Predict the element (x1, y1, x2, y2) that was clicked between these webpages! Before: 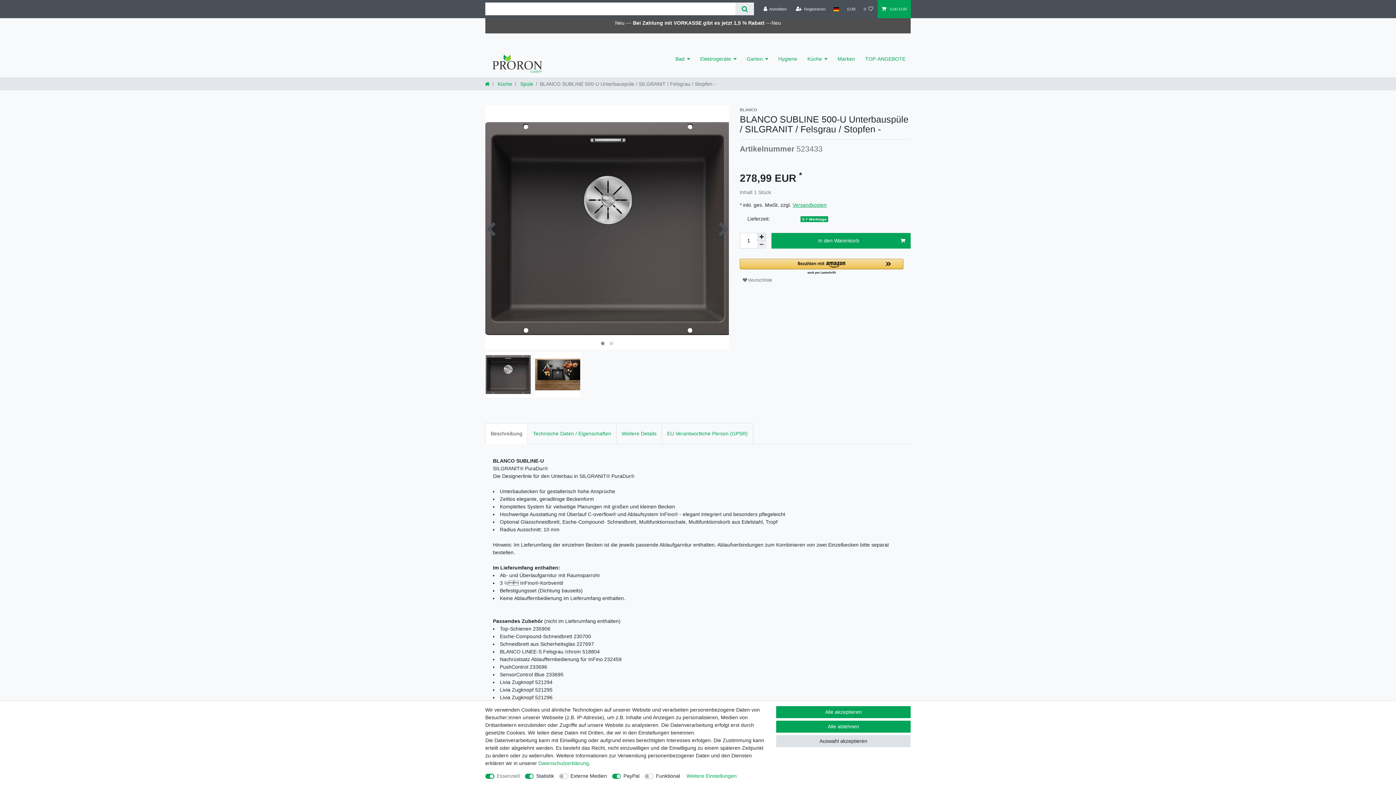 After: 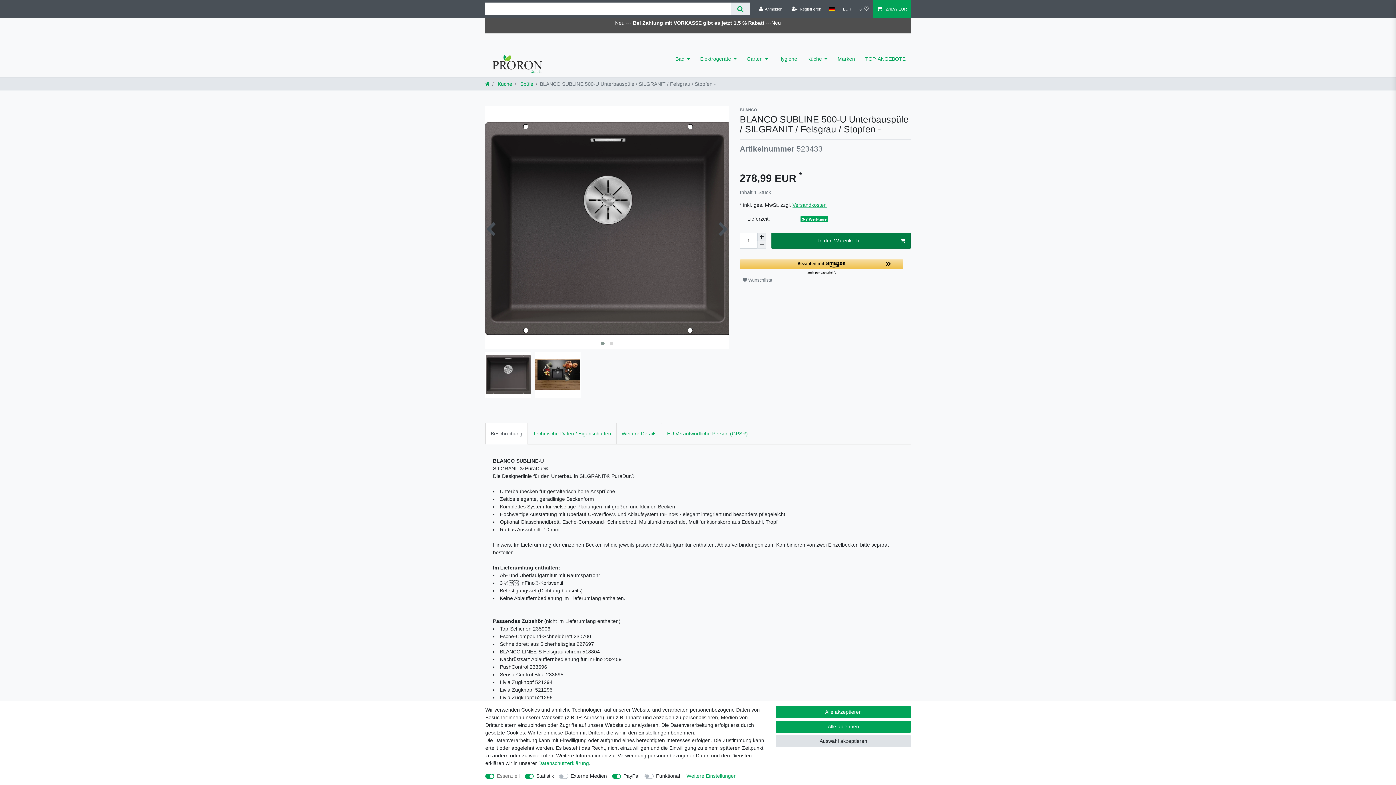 Action: label: In den Warenkorb bbox: (771, 233, 910, 248)